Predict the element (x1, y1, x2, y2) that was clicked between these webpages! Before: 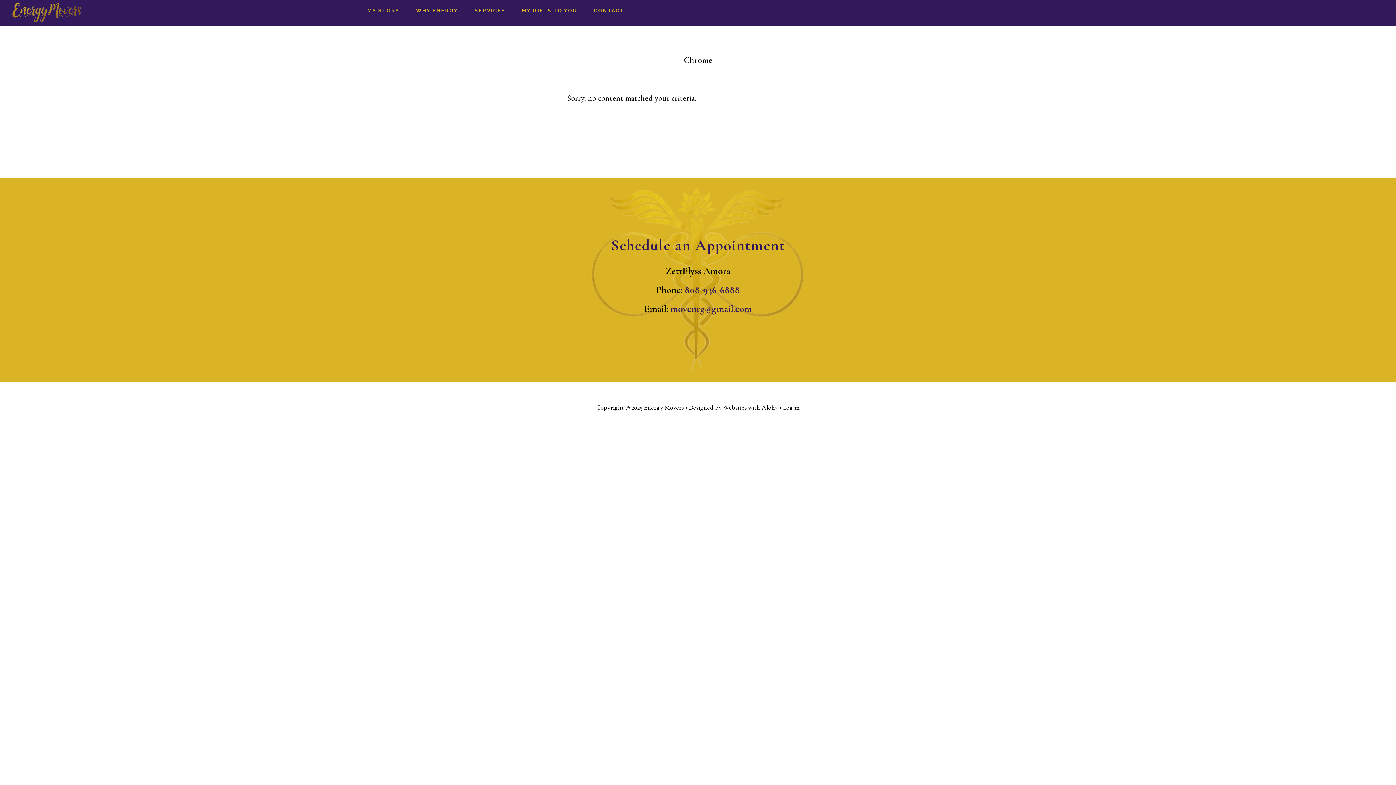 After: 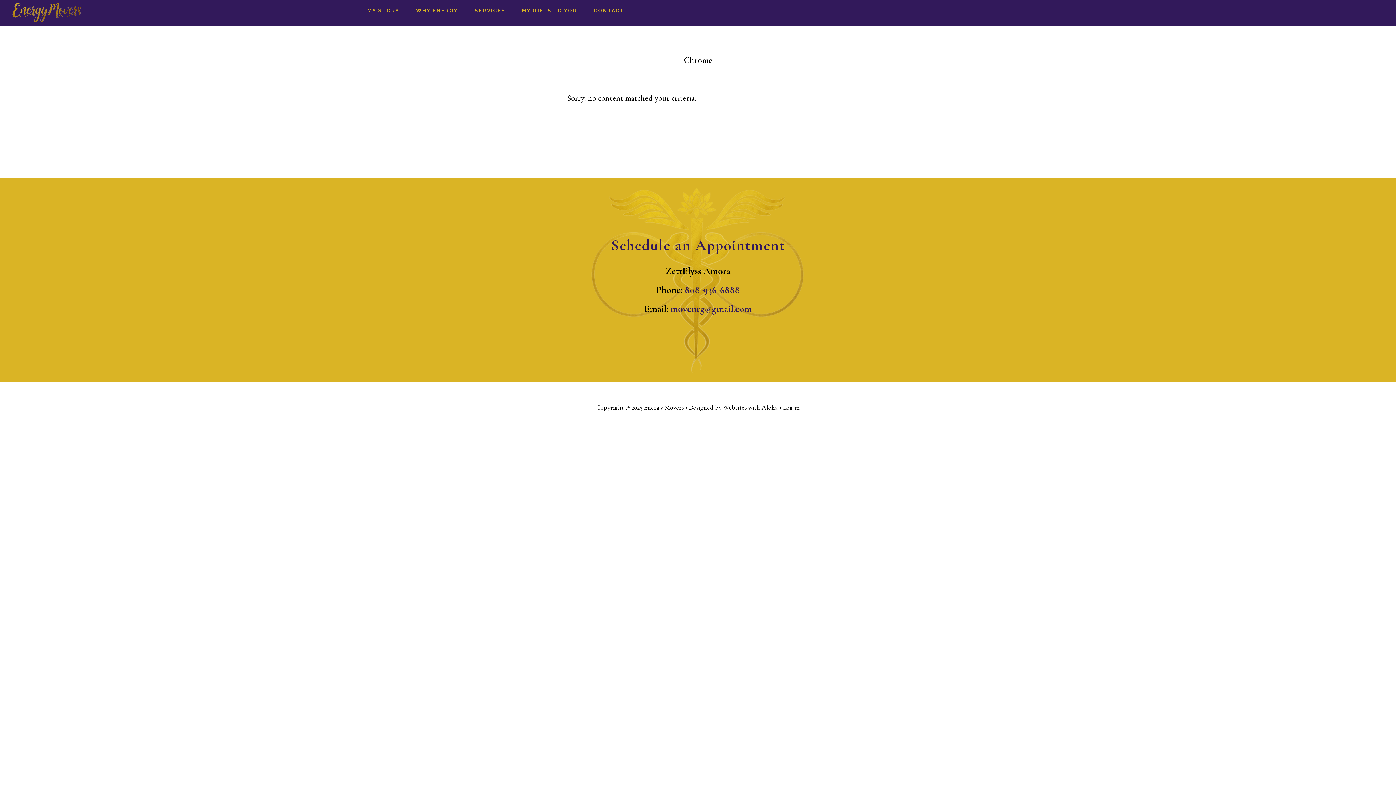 Action: label: 808-936-6888 bbox: (684, 284, 740, 296)